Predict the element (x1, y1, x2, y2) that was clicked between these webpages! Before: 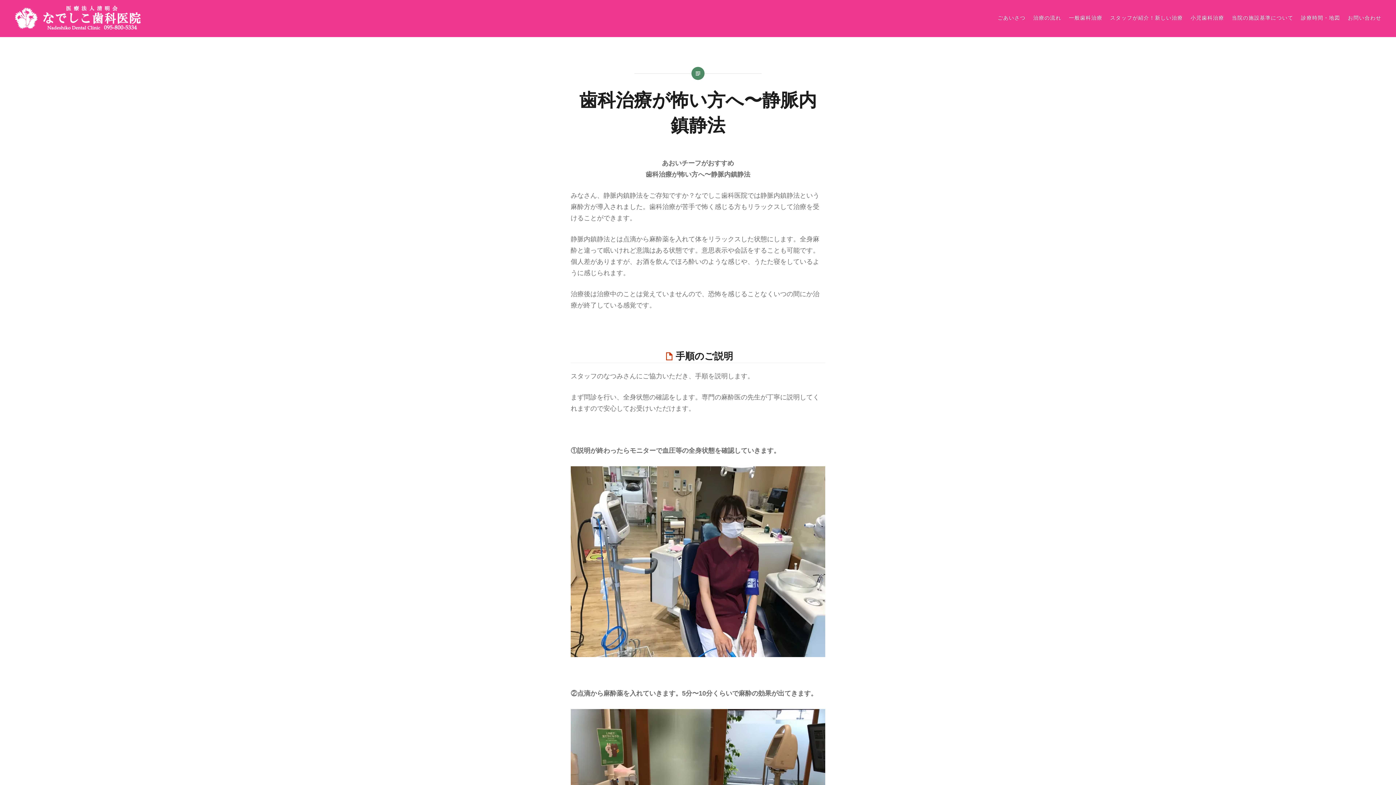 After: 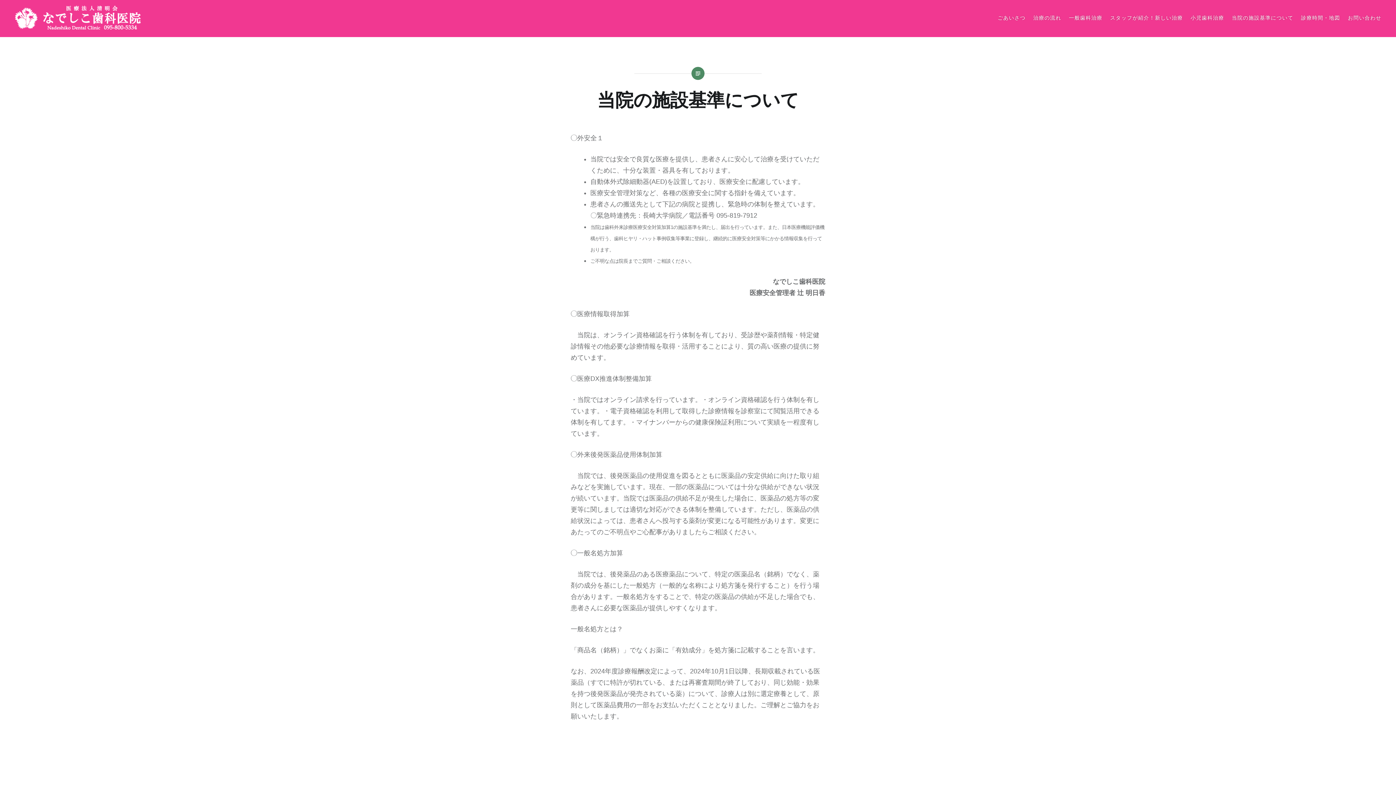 Action: label: 当院の施設基準について bbox: (1232, 13, 1293, 21)